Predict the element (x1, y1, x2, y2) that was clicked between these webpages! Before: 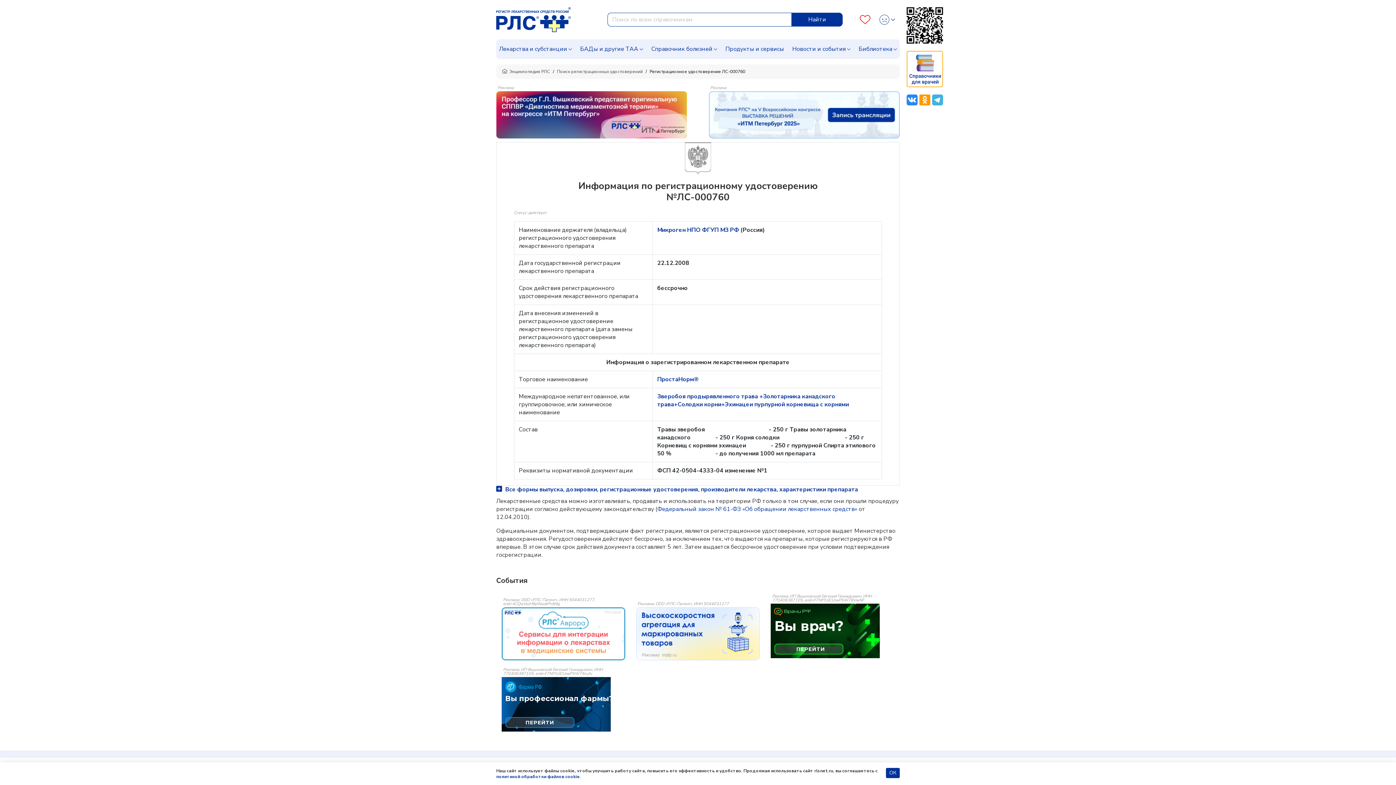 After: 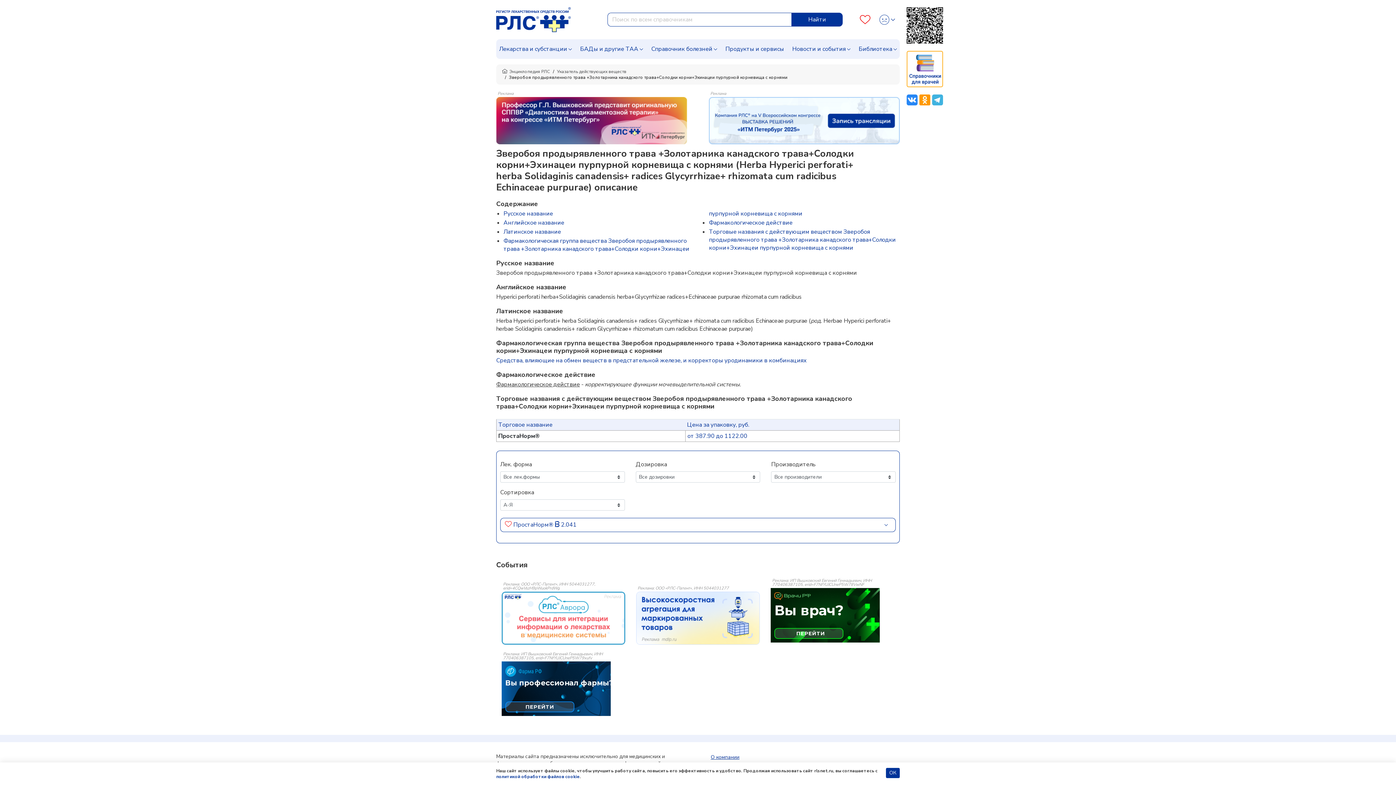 Action: bbox: (657, 392, 849, 408) label: Зверобоя продырявленного трава +Золотарника канадского трава+Солодки корни+Эхинацеи пурпурной корневища с корнями